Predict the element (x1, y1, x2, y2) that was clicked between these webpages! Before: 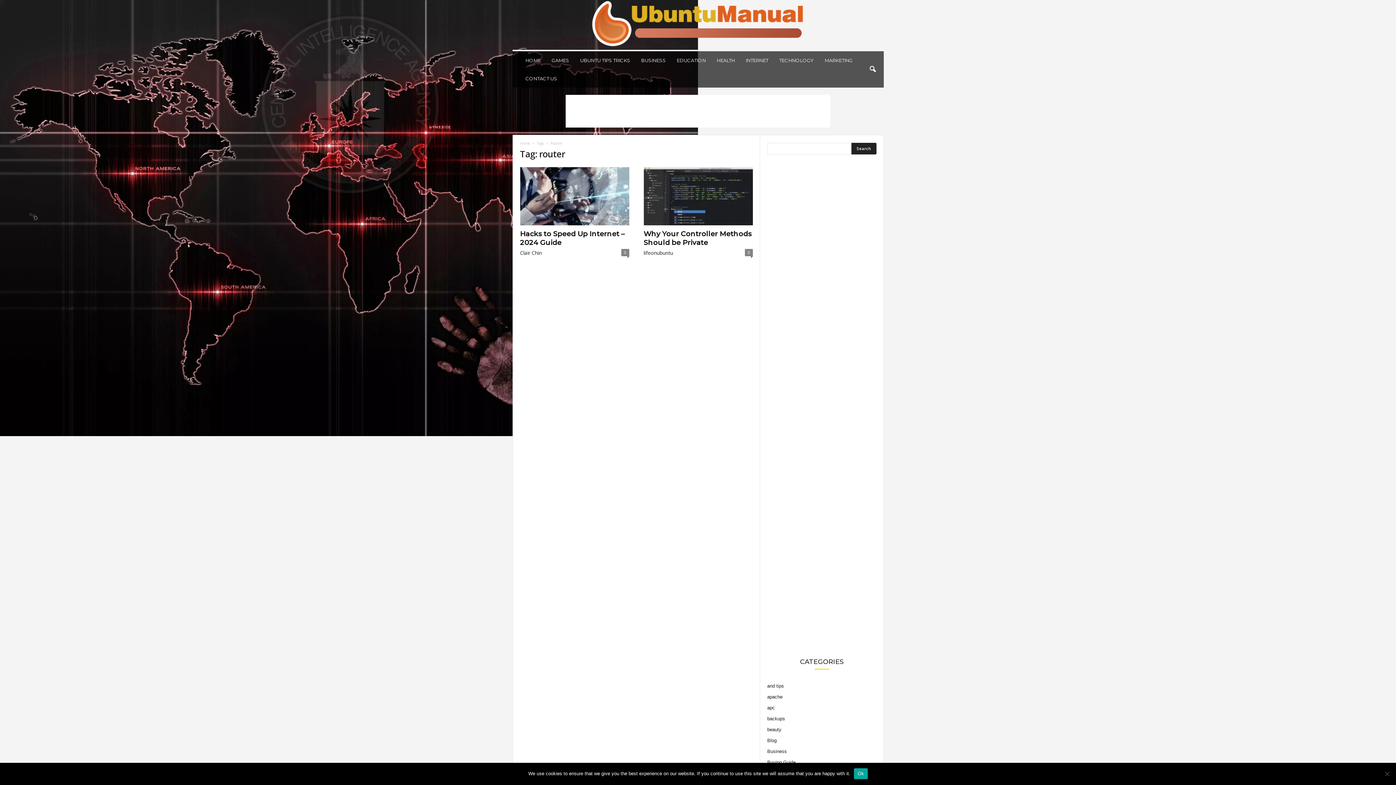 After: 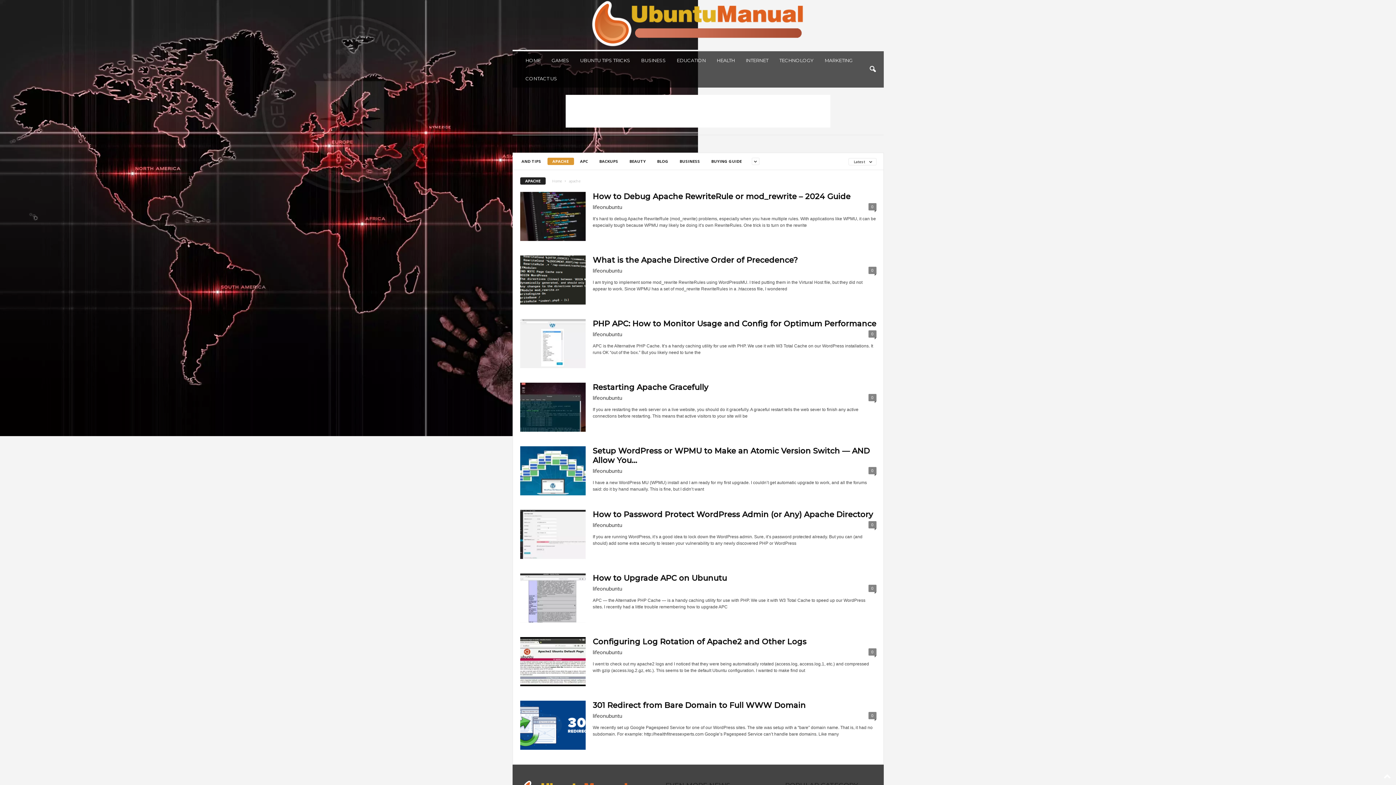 Action: bbox: (767, 694, 782, 700) label: apache